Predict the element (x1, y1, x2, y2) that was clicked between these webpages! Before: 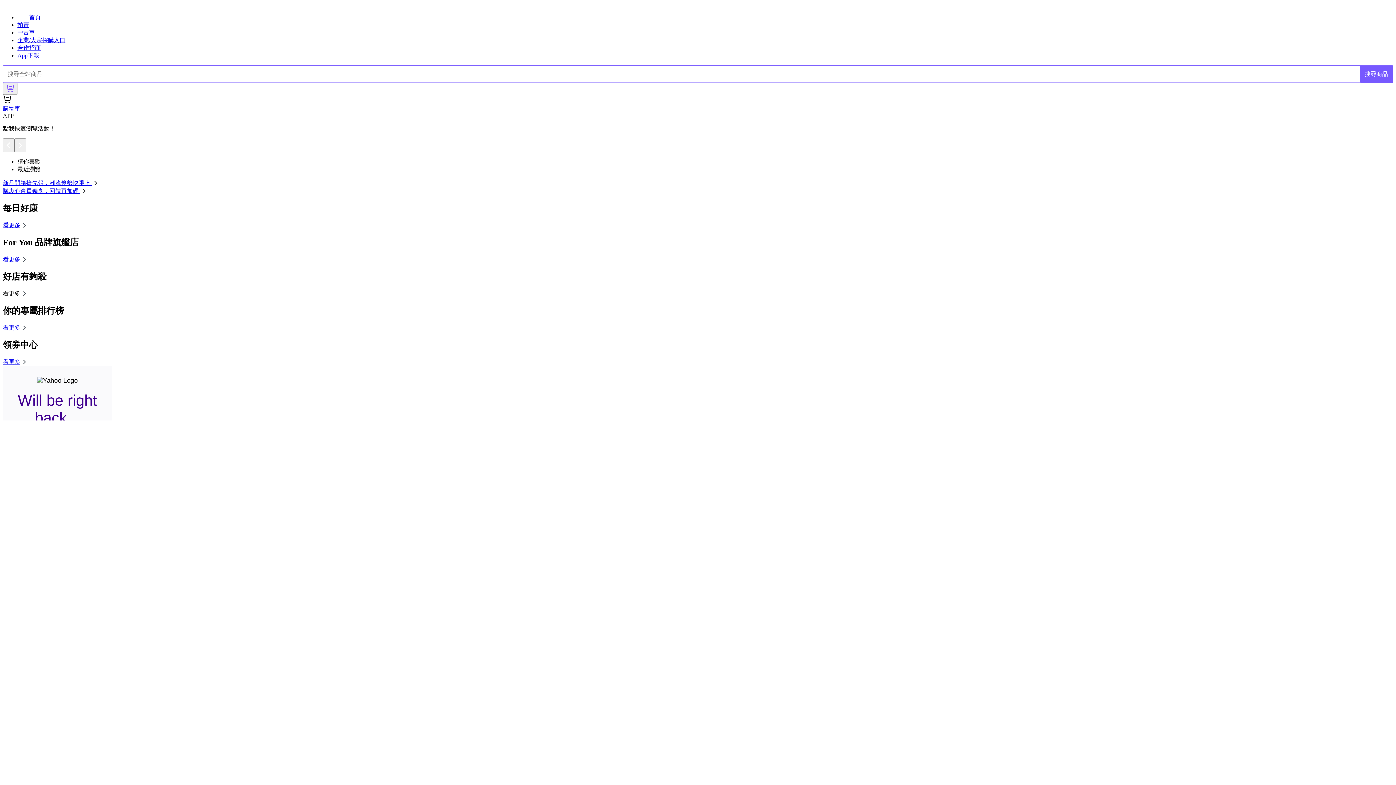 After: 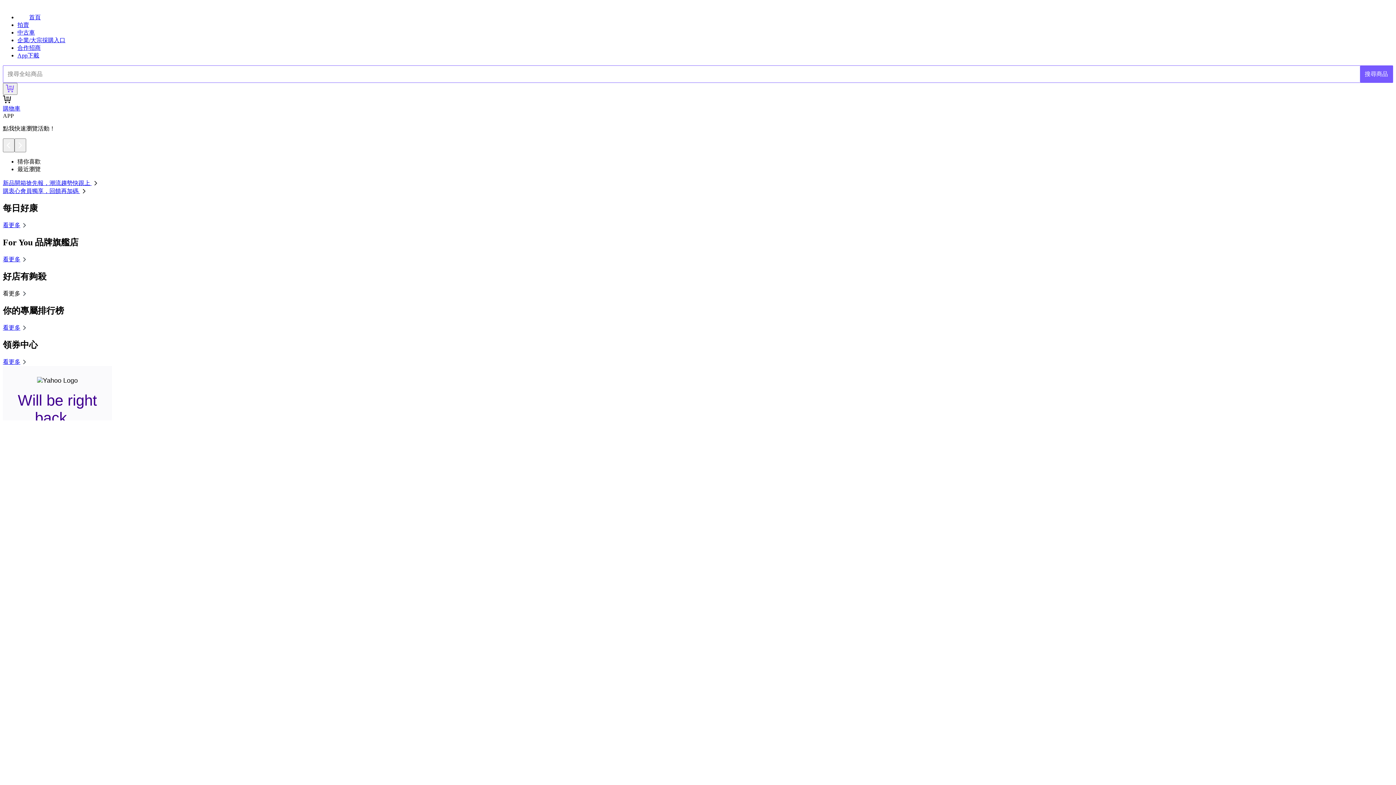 Action: bbox: (2, 180, 99, 186) label: 新品開箱搶先報，潮流趨勢快跟上 